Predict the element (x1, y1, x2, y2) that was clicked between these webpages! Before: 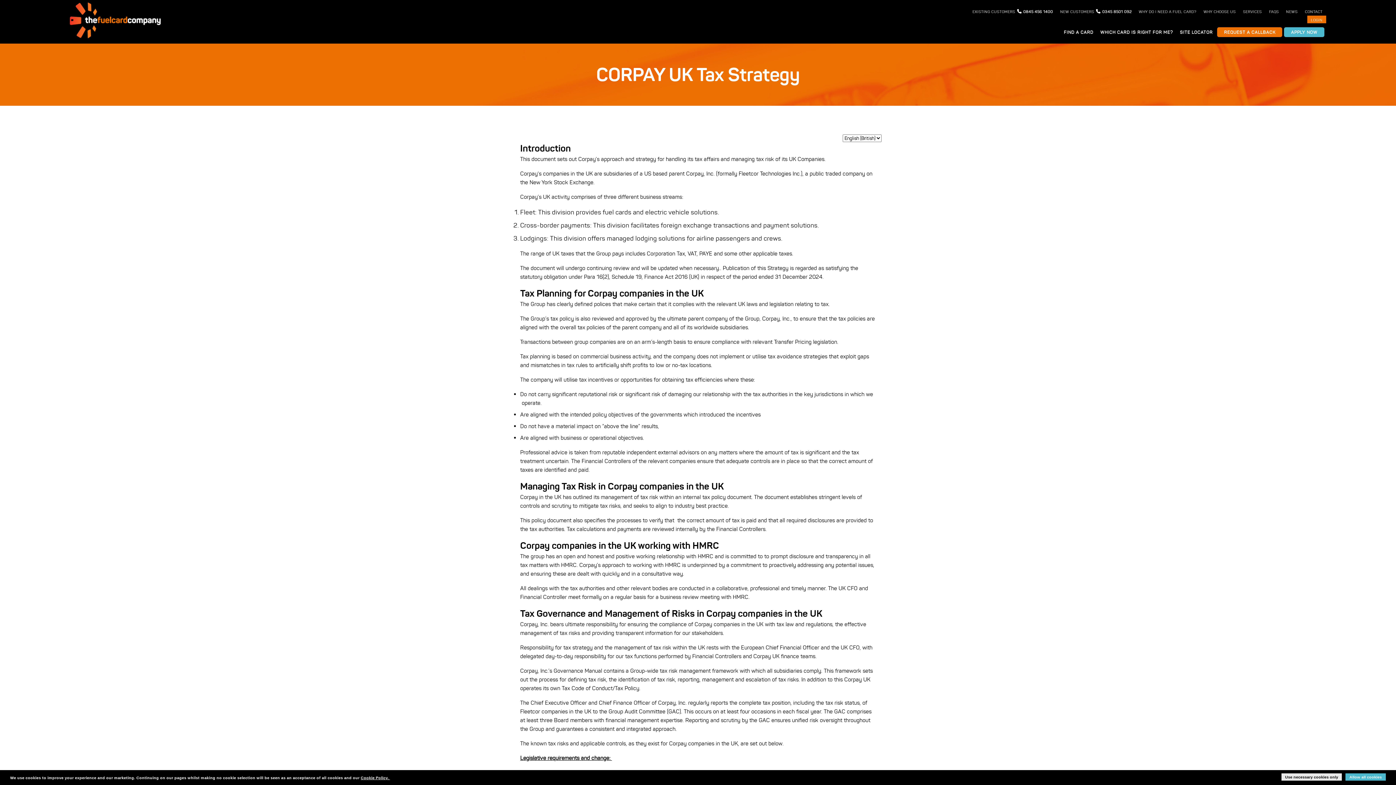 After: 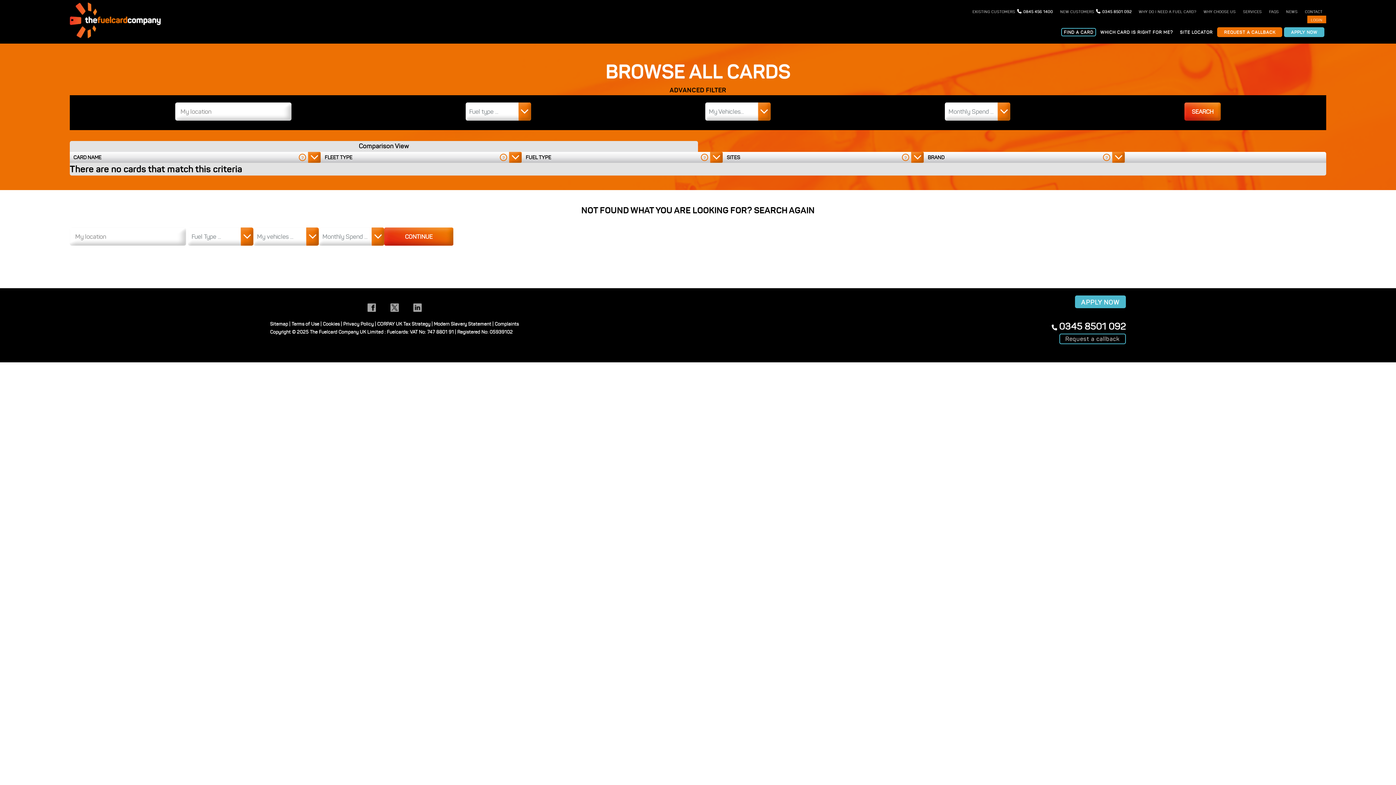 Action: bbox: (1061, 27, 1096, 36) label: FIND A CARD